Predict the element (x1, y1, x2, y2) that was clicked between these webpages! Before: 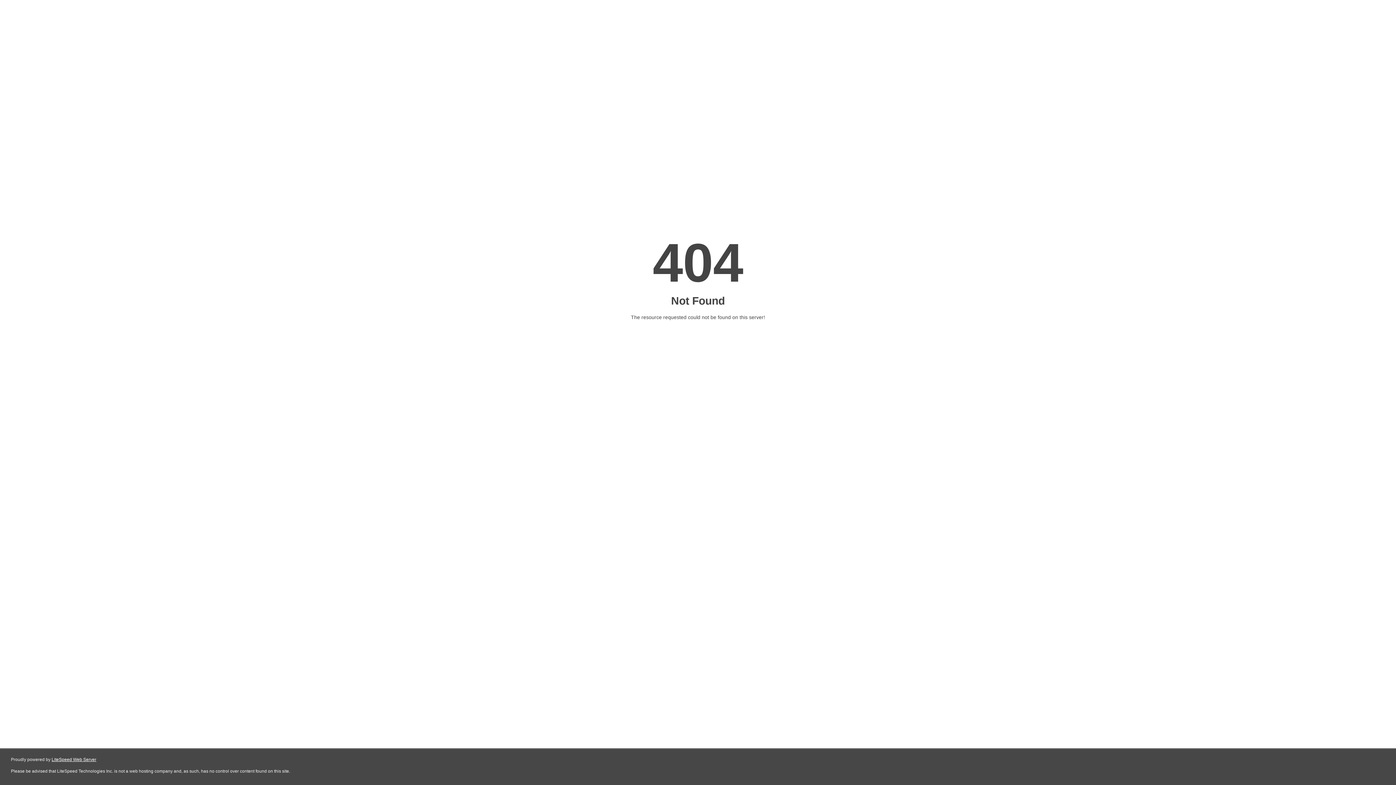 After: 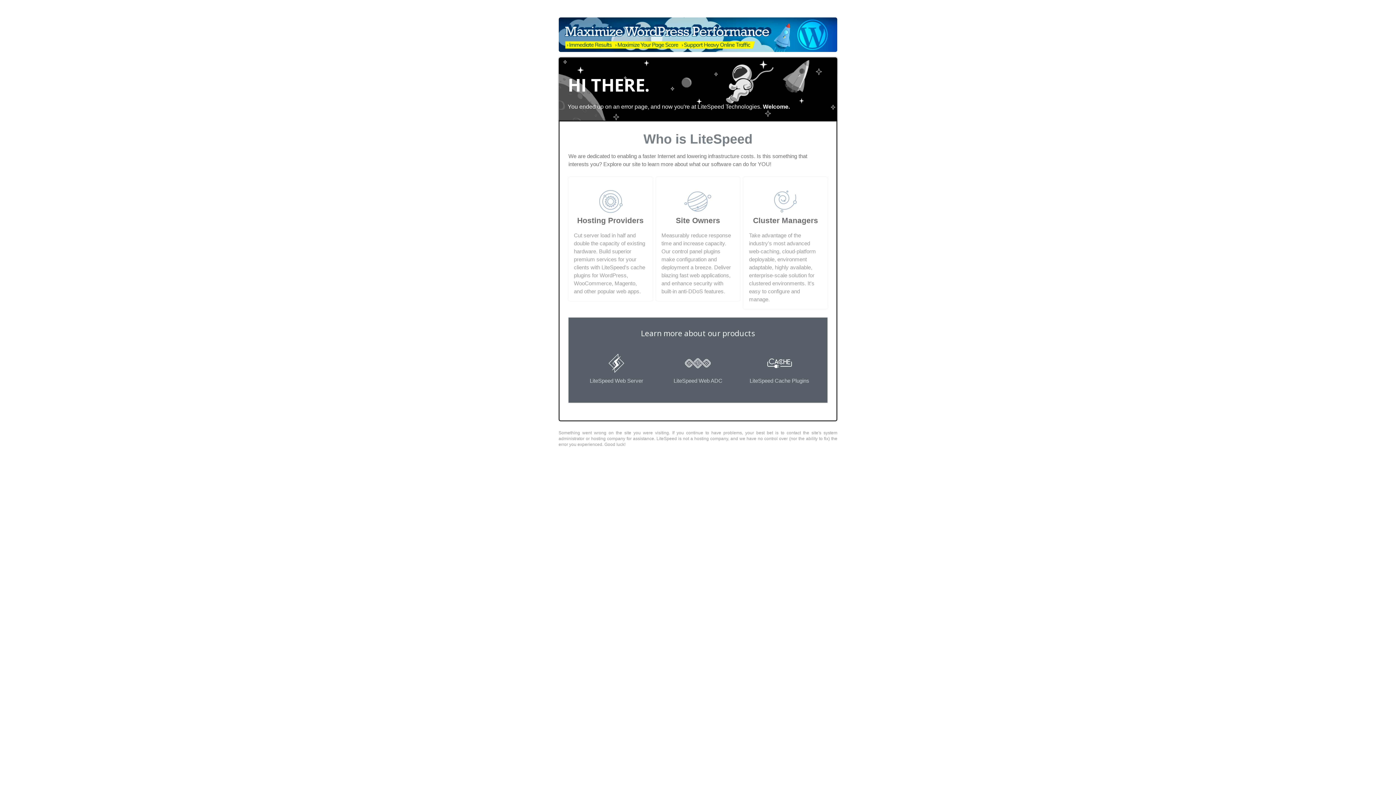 Action: bbox: (51, 757, 96, 762) label: LiteSpeed Web Server